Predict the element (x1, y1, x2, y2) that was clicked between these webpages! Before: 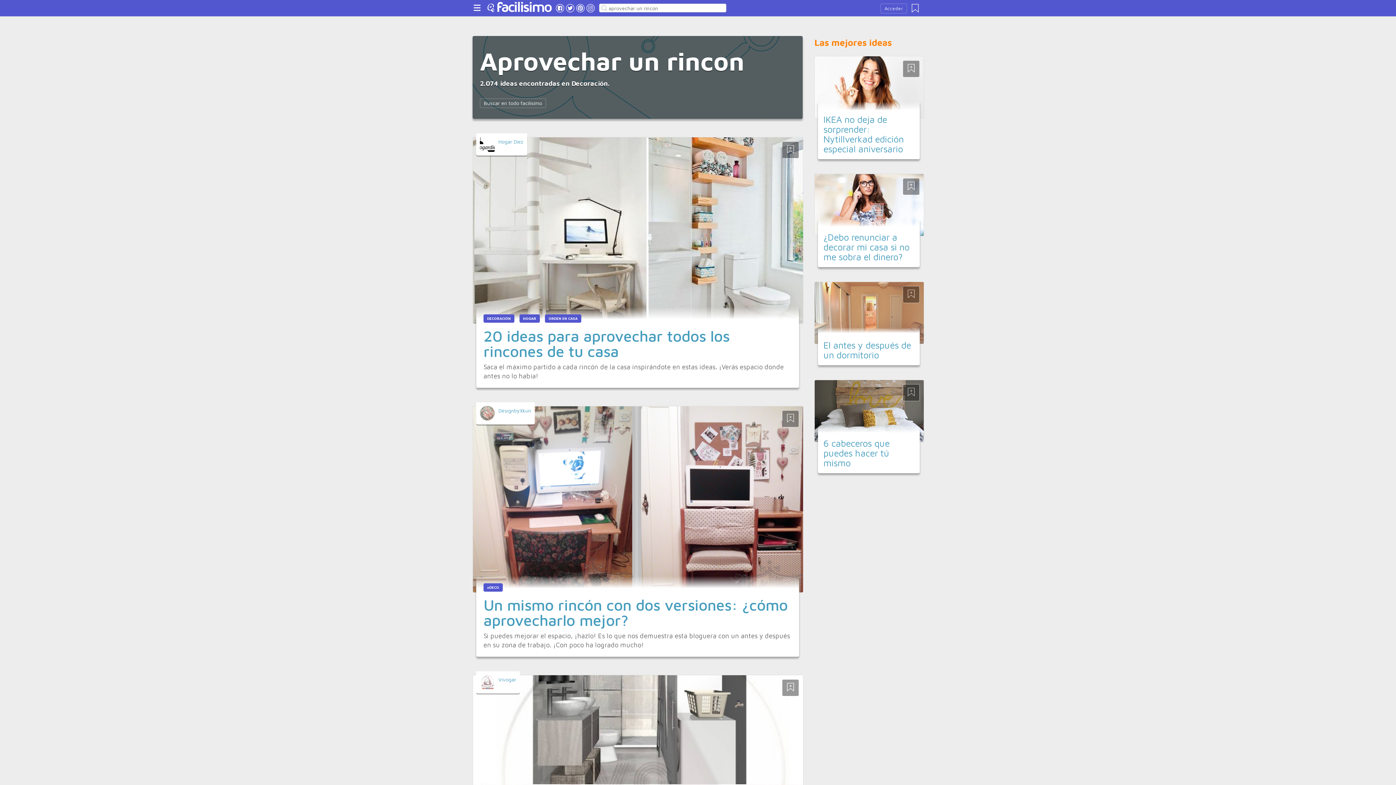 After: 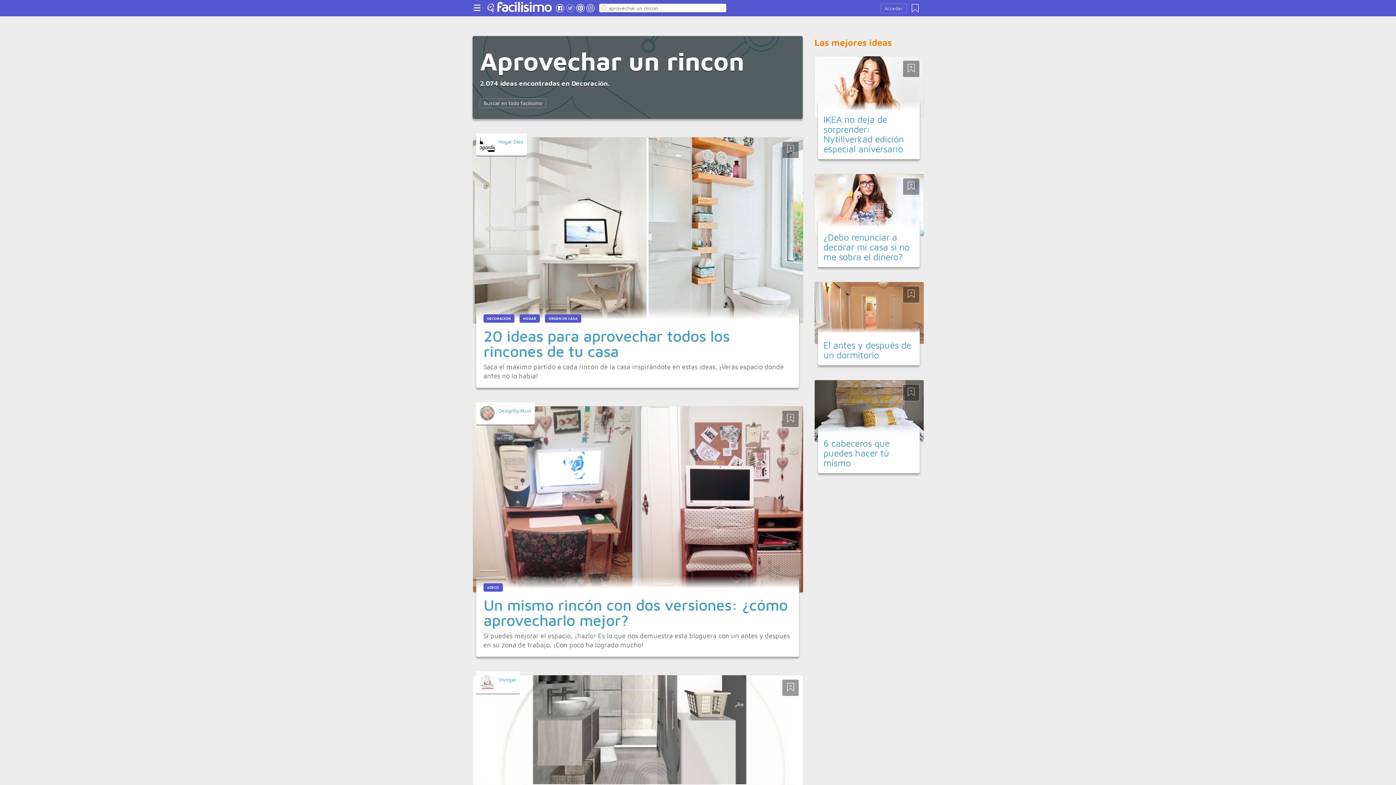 Action: bbox: (565, 3, 574, 14)